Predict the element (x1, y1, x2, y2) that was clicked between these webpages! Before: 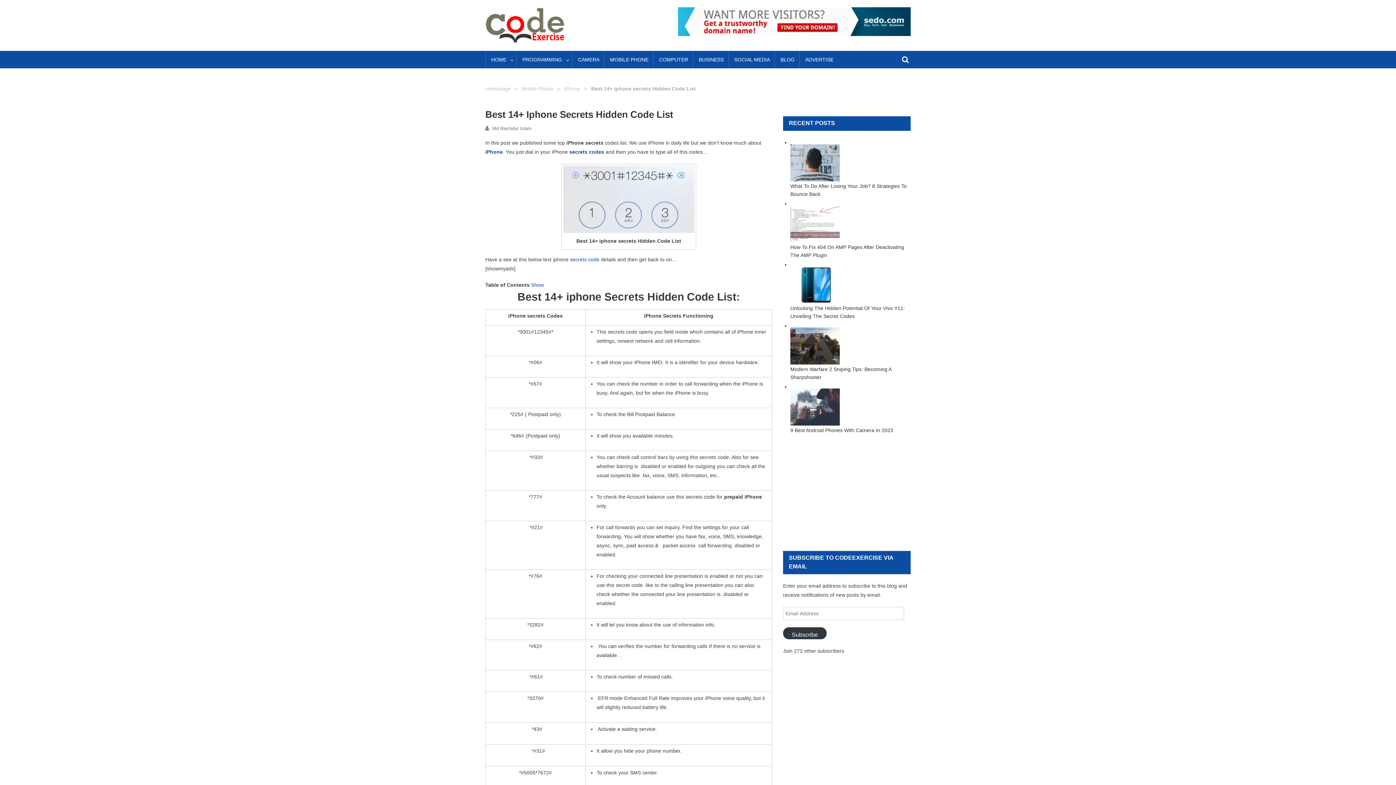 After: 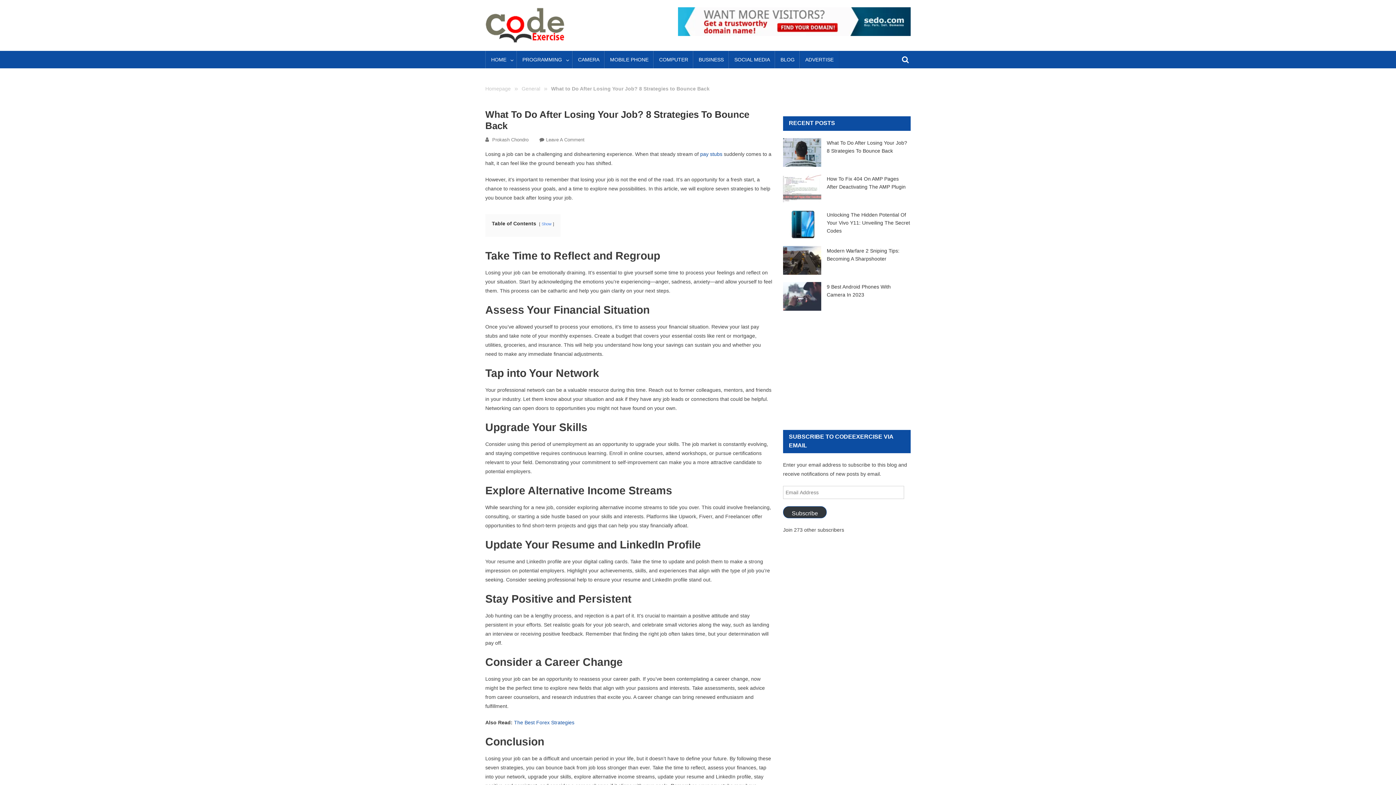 Action: bbox: (790, 159, 840, 165)